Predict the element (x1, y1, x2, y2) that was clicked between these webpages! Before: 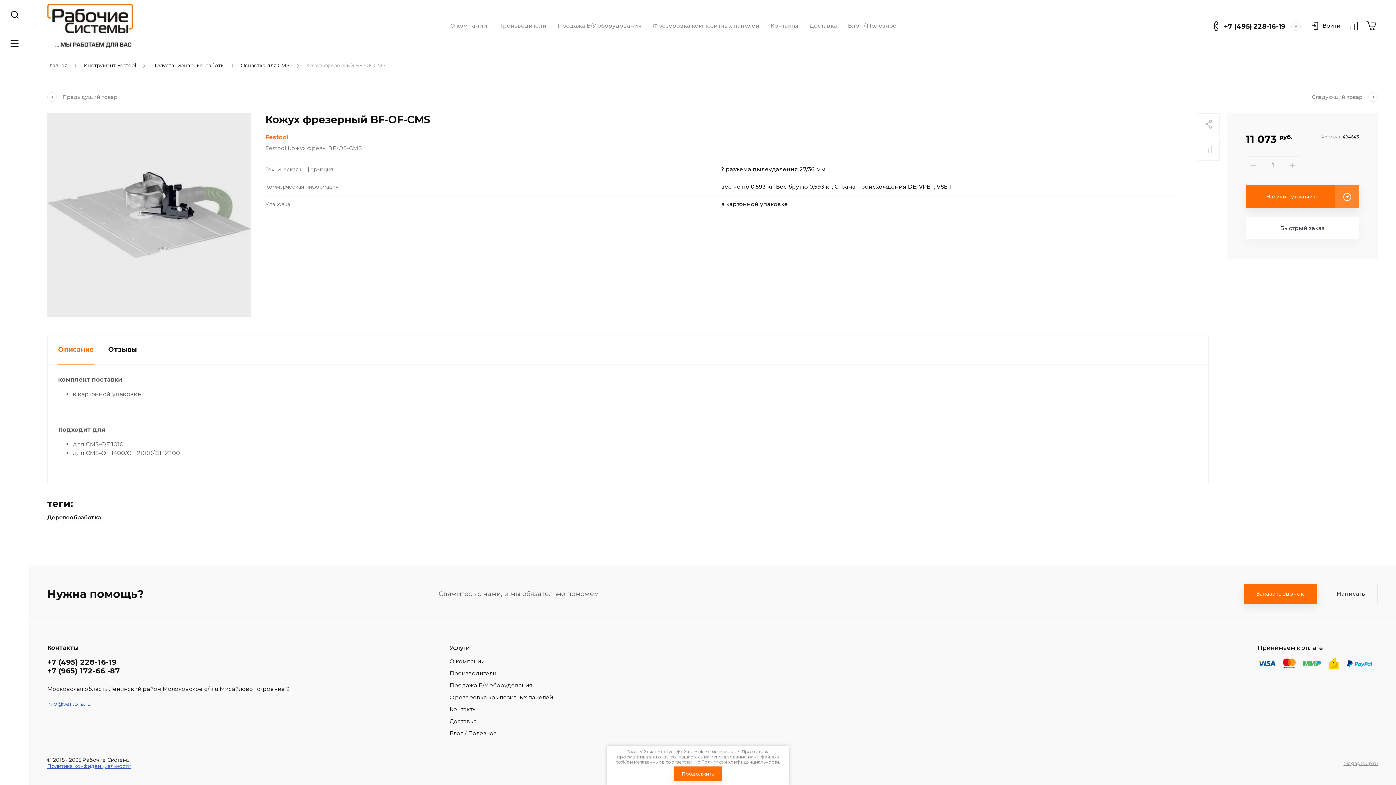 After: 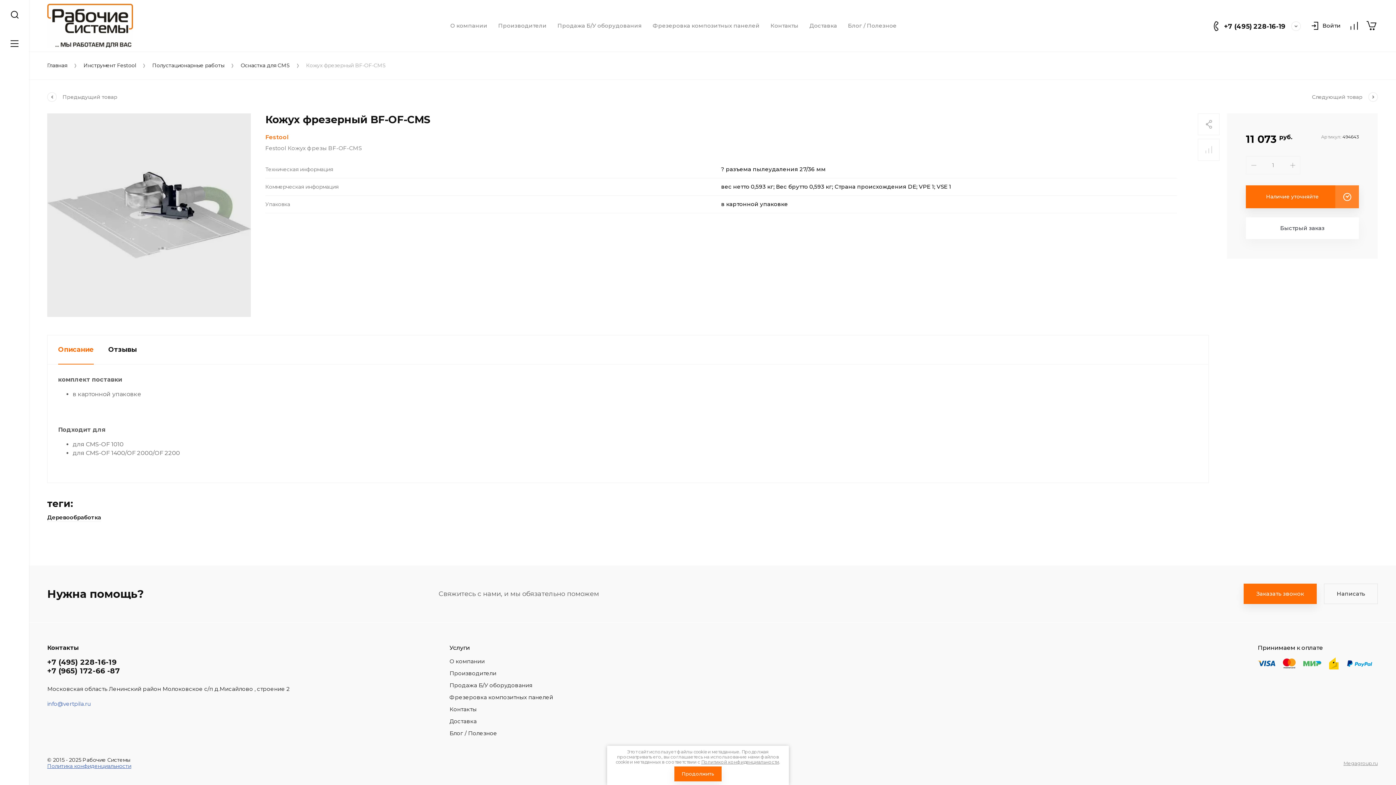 Action: bbox: (1224, 22, 1285, 30) label: +7 (495) 228-16-19